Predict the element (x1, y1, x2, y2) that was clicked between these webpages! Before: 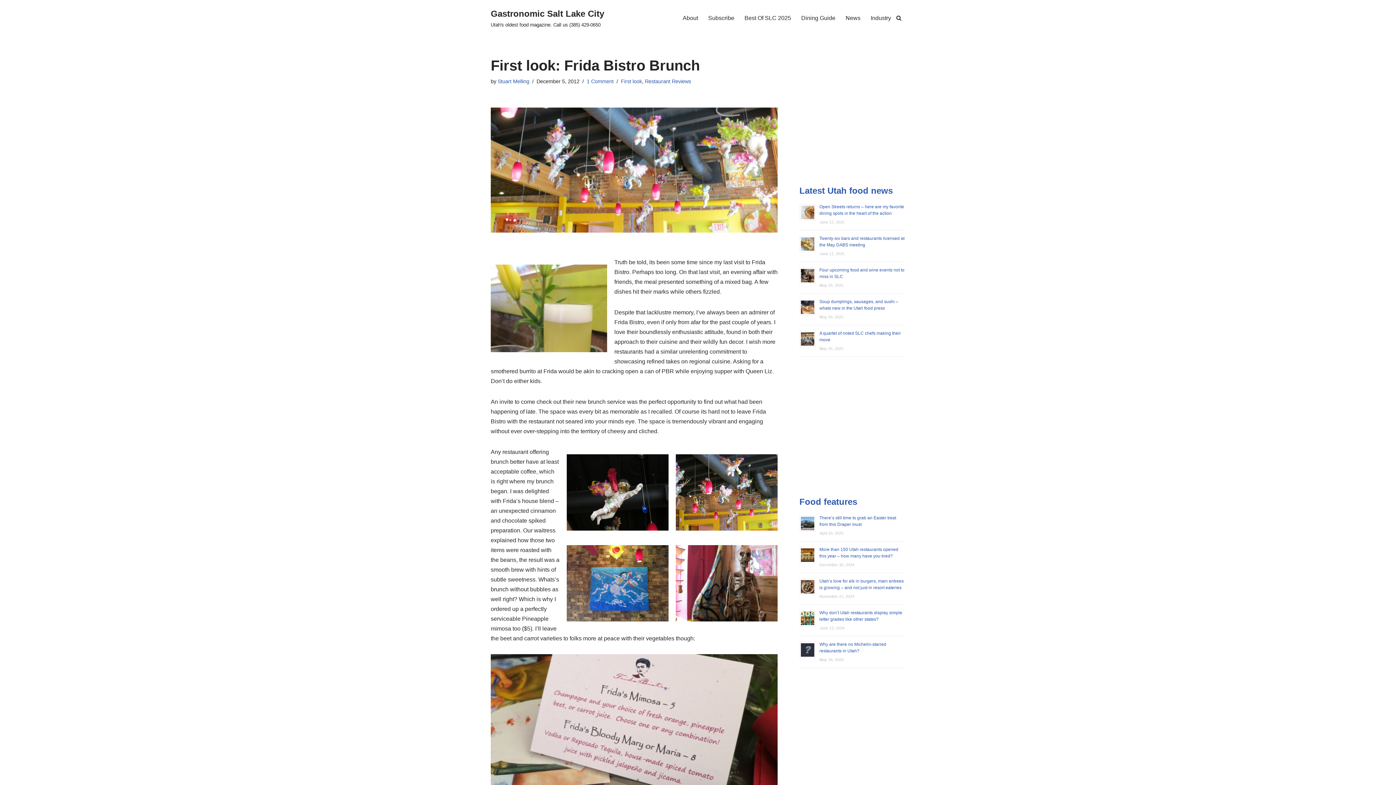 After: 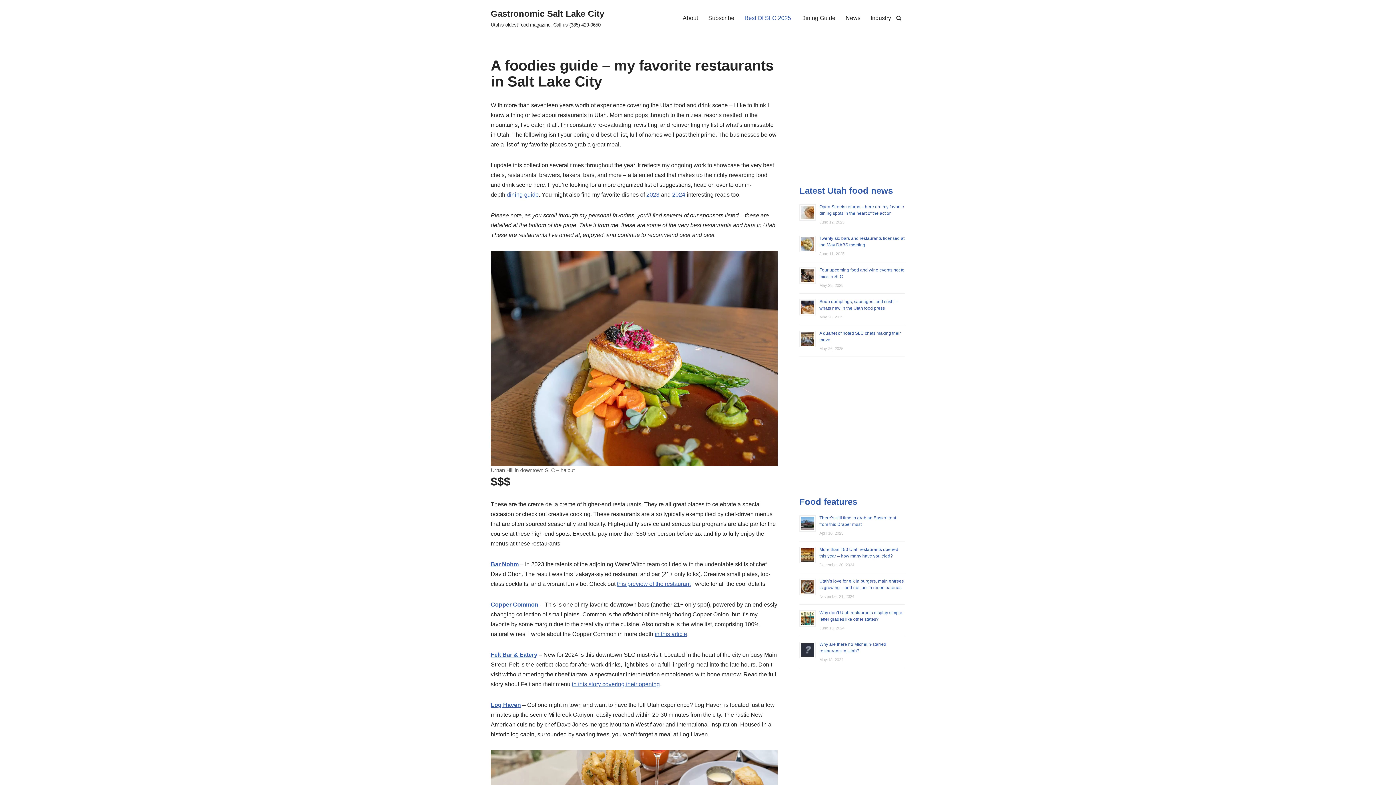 Action: label: Best Of SLC 2025 bbox: (744, 13, 791, 22)